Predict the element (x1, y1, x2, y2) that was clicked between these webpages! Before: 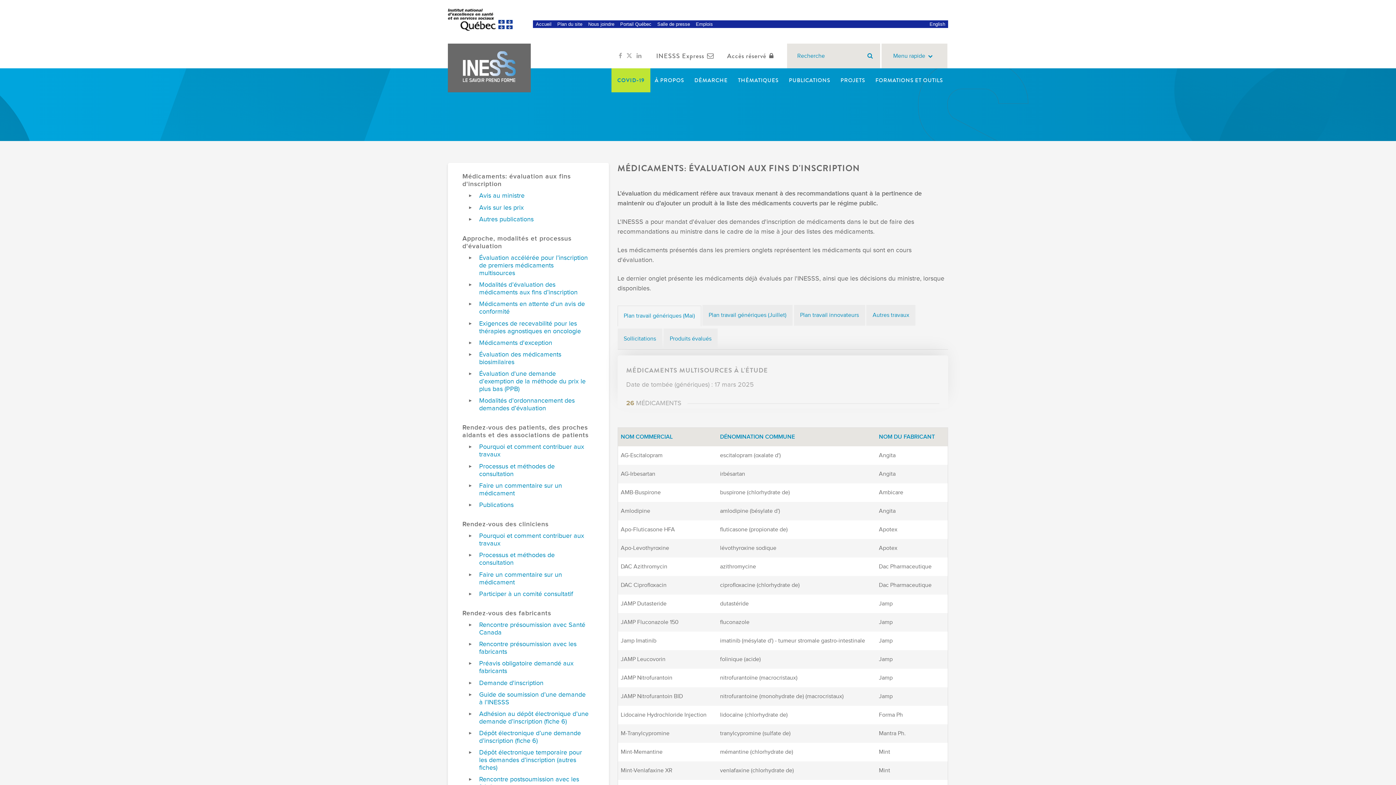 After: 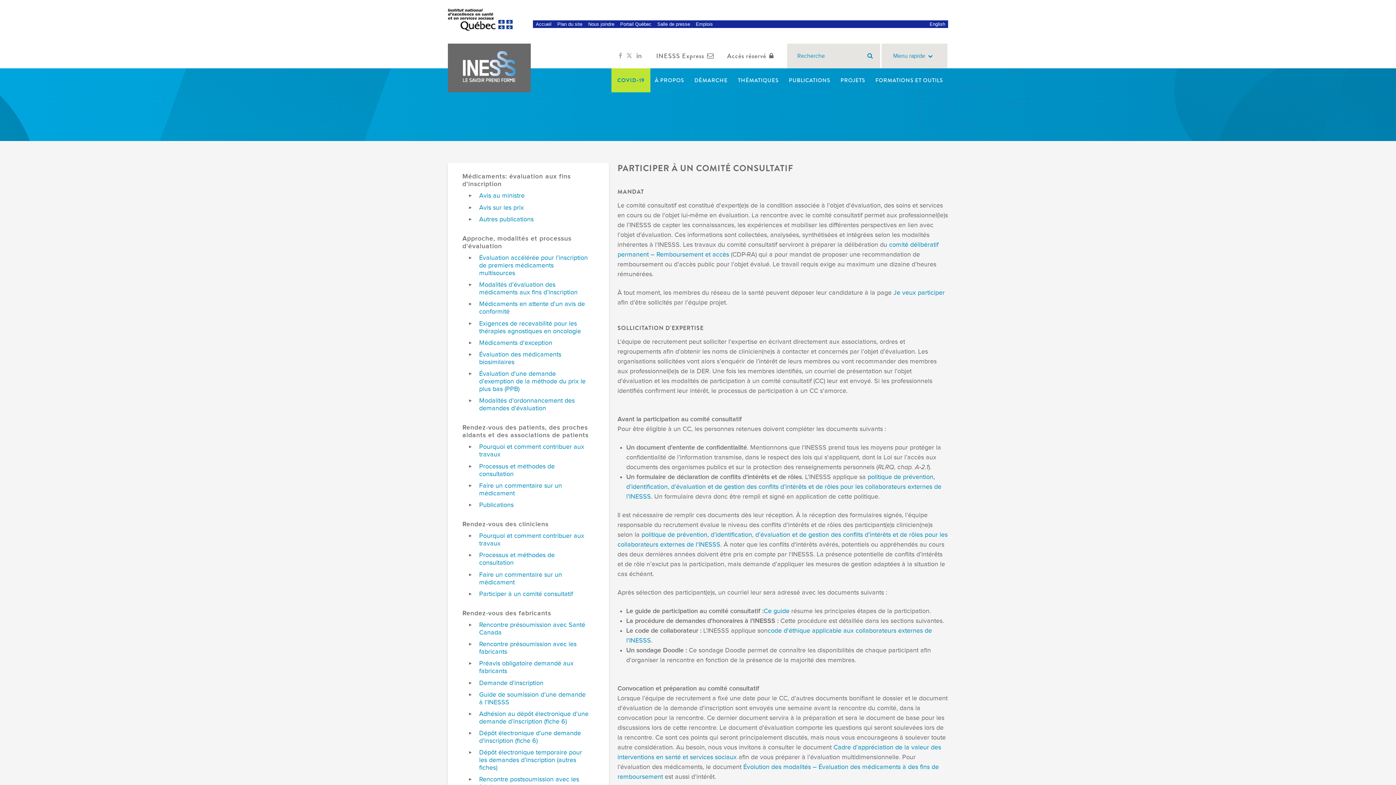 Action: bbox: (479, 590, 590, 598) label: Participer à un comité consultatif